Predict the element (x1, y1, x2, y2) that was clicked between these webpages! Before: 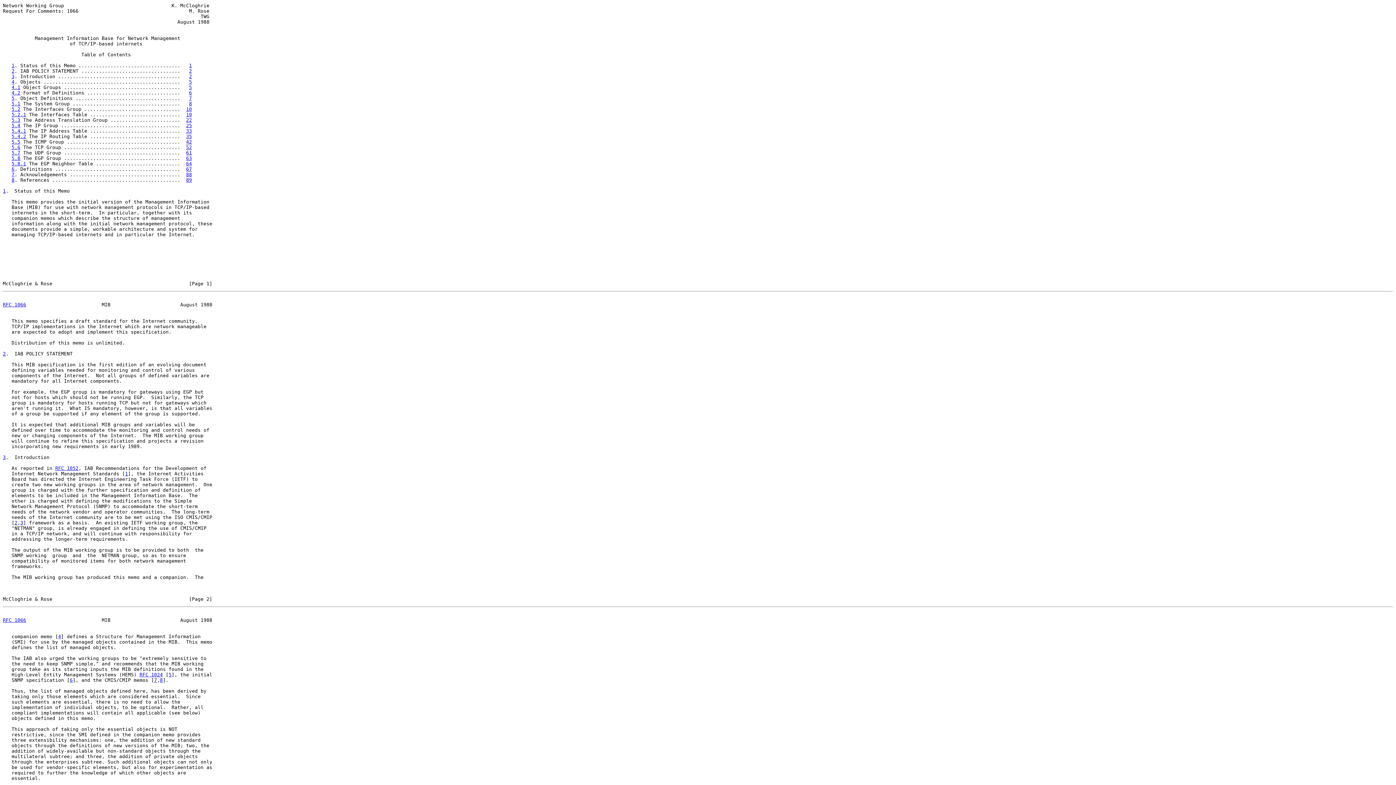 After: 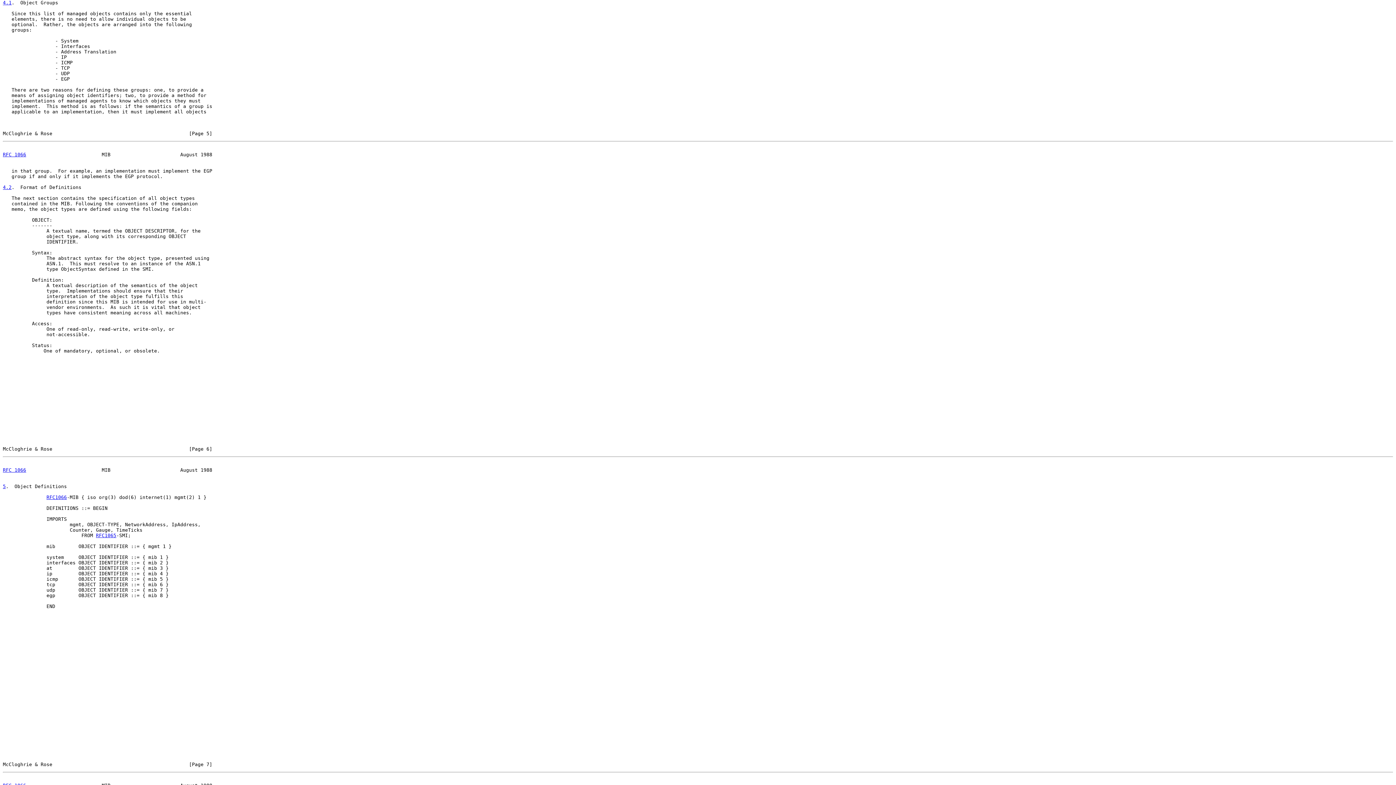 Action: label: 4.1 bbox: (11, 84, 20, 90)